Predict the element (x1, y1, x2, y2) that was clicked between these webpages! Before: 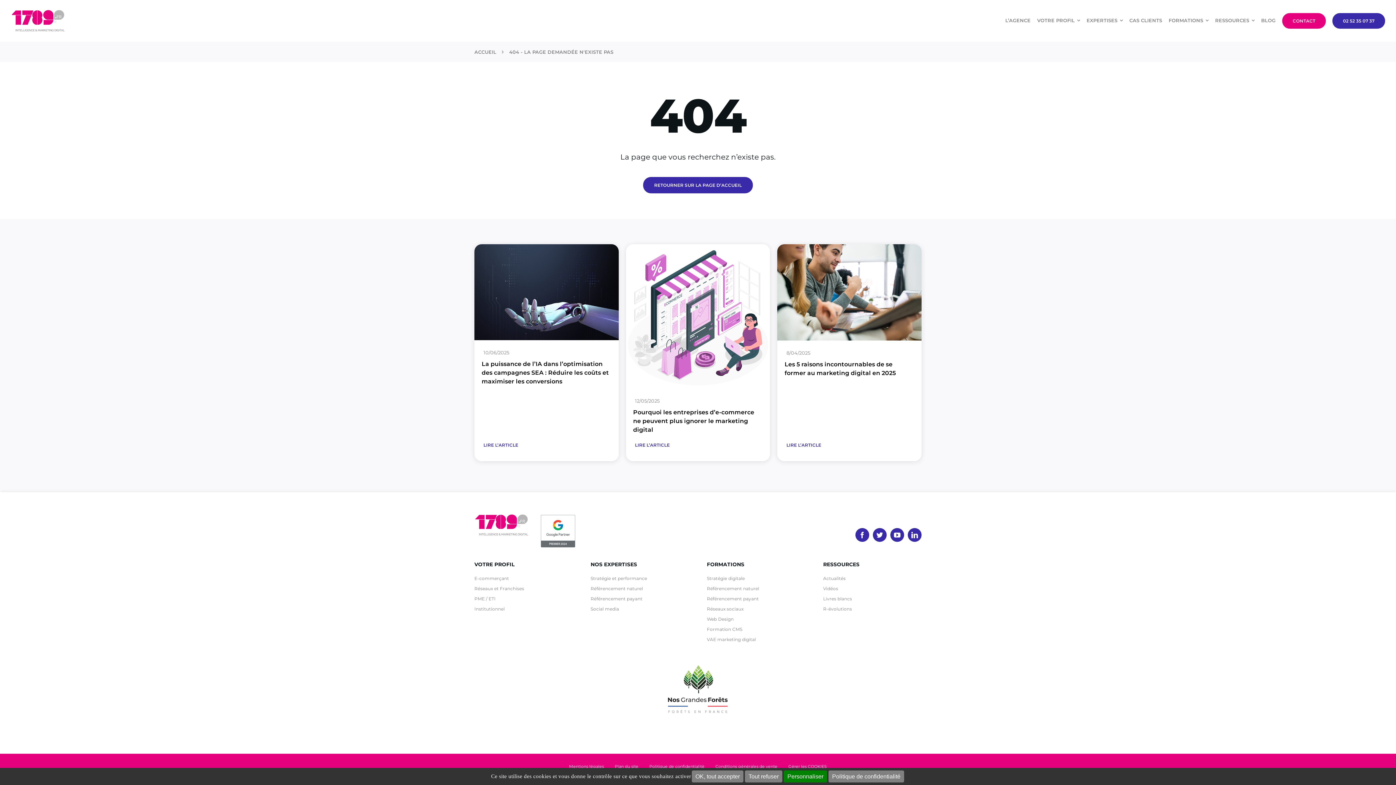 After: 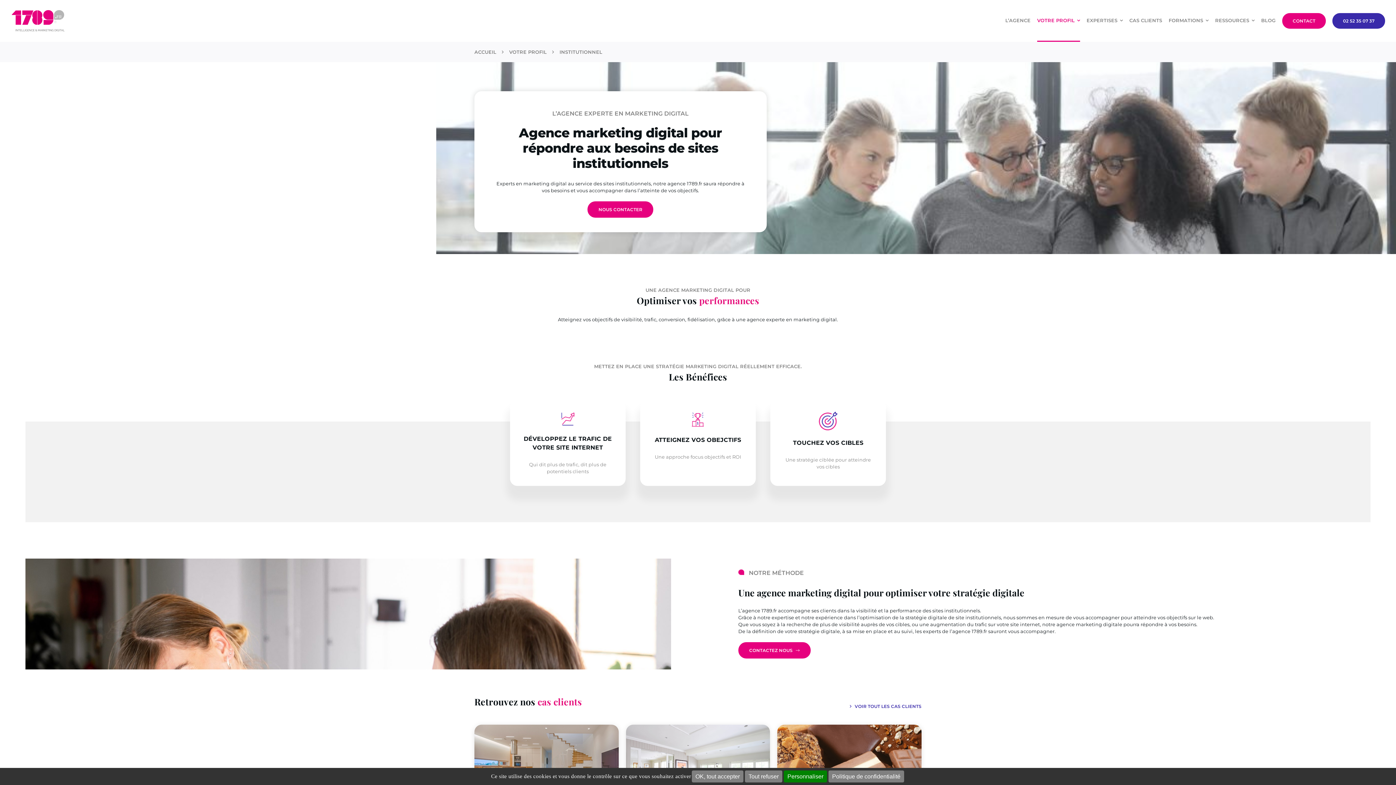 Action: label: Institutionnel bbox: (474, 604, 572, 614)